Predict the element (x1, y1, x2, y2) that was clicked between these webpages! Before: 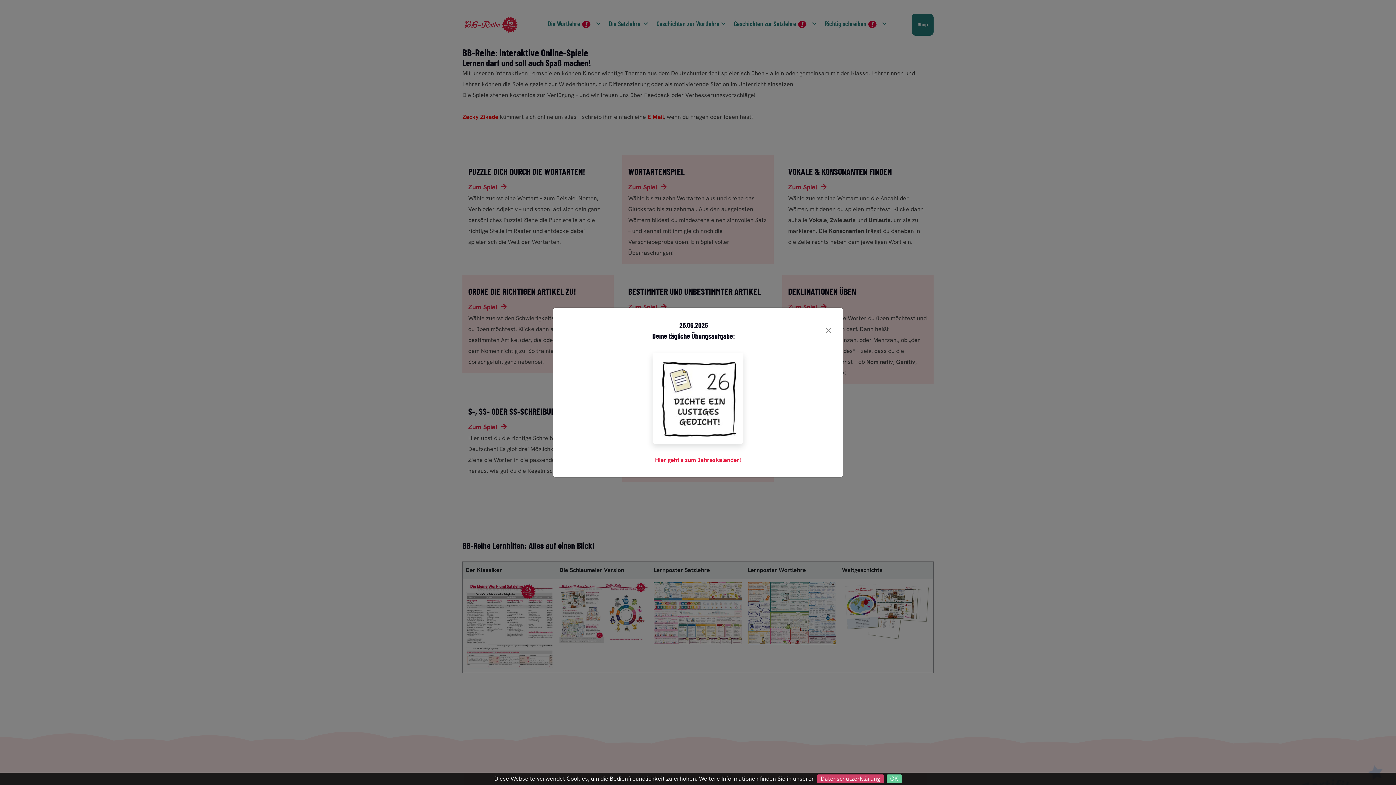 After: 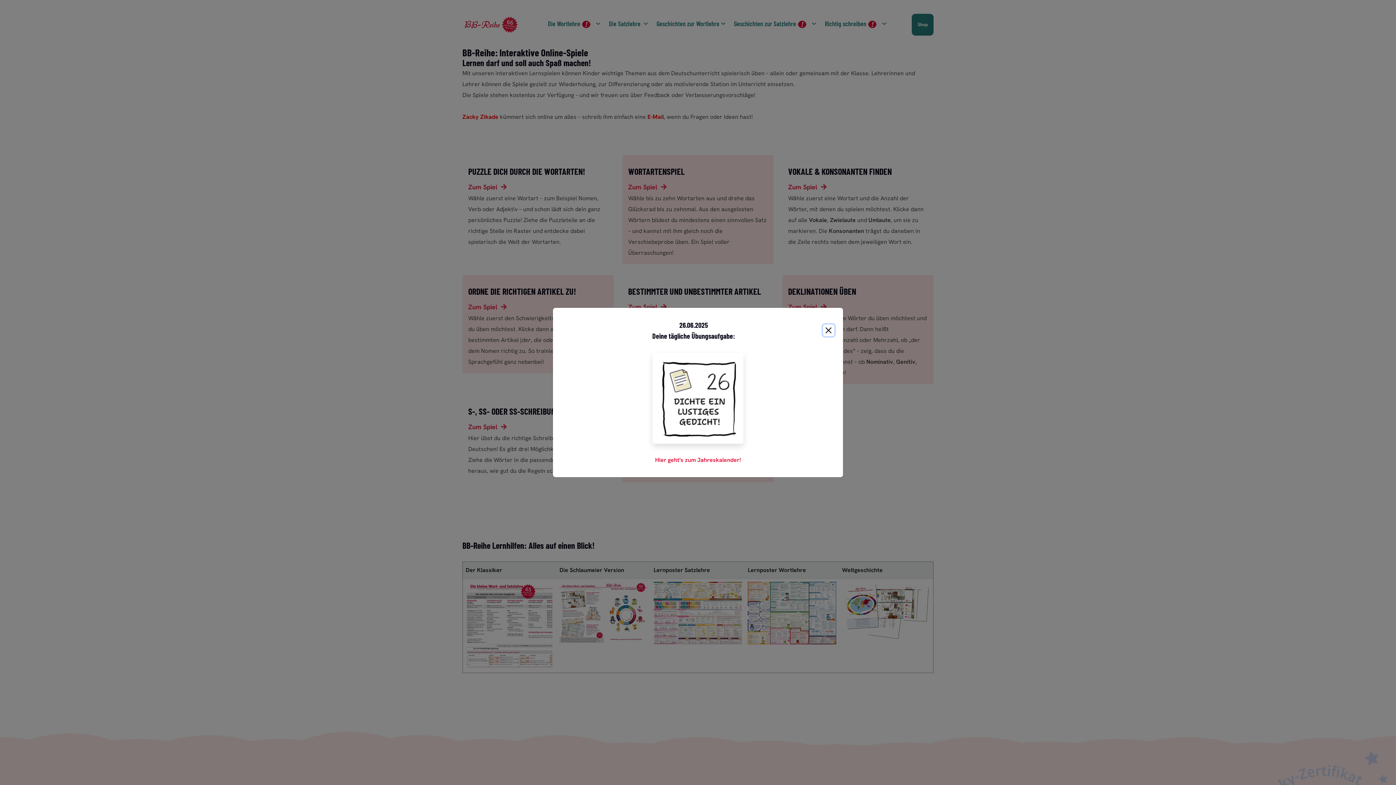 Action: label: OK bbox: (886, 774, 902, 783)